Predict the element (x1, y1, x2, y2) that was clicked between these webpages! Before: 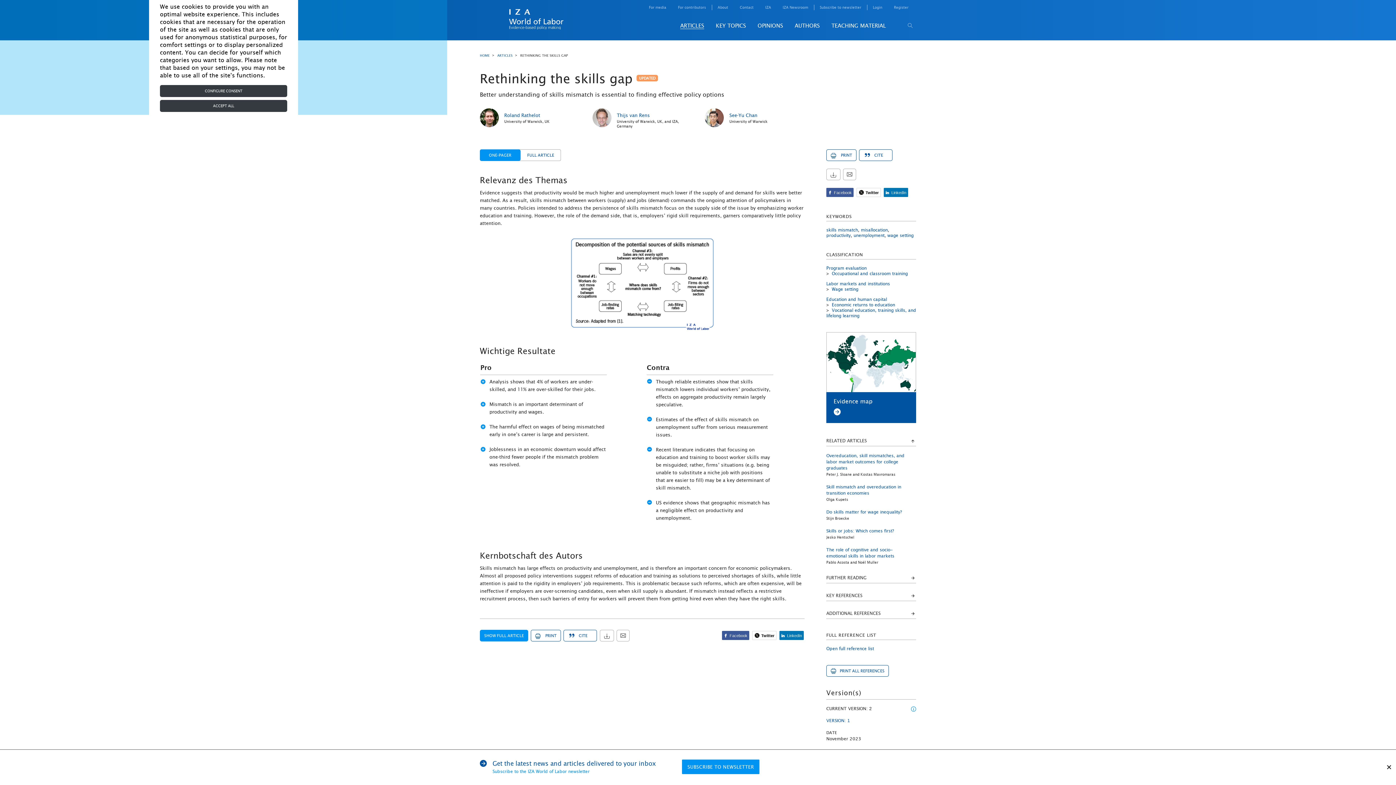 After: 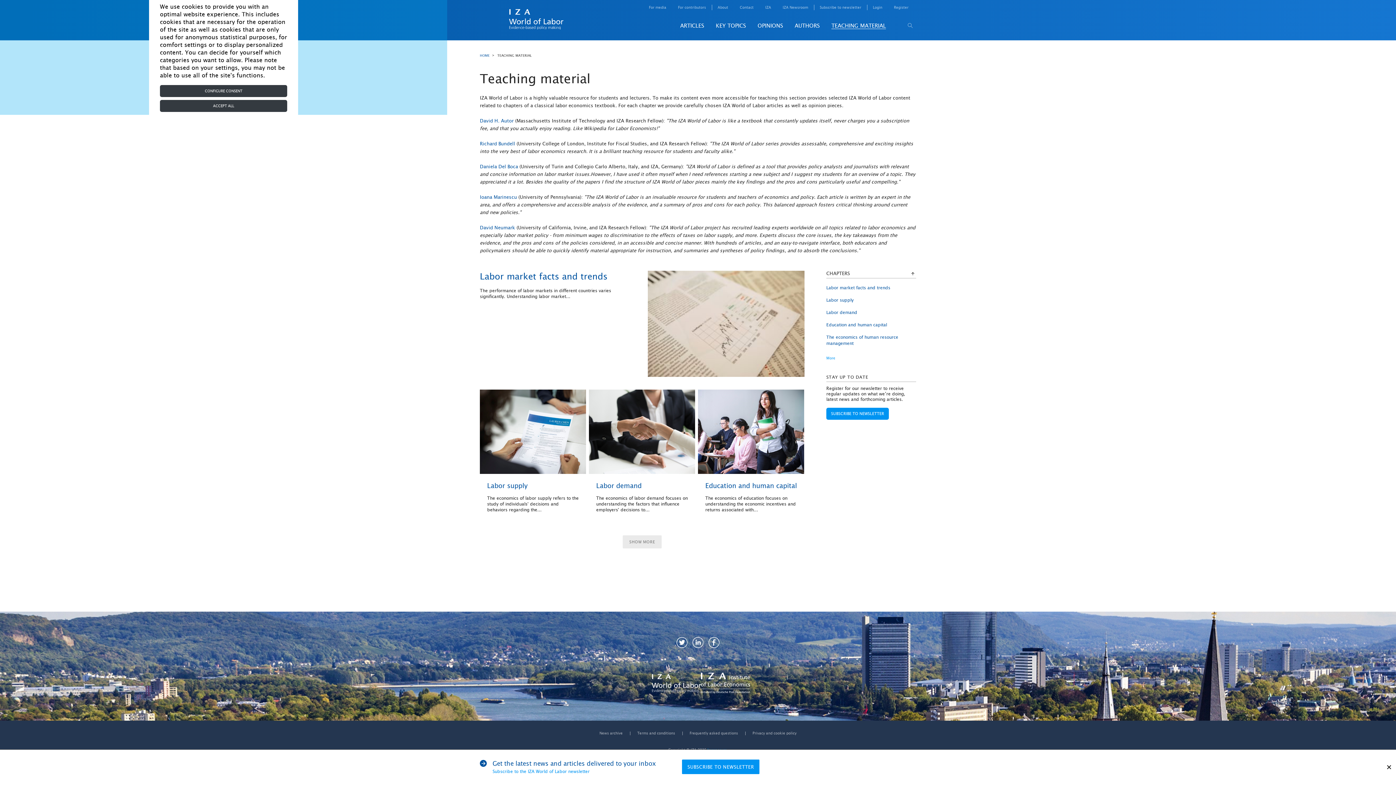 Action: label: TEACHING MATERIAL bbox: (831, 22, 886, 28)